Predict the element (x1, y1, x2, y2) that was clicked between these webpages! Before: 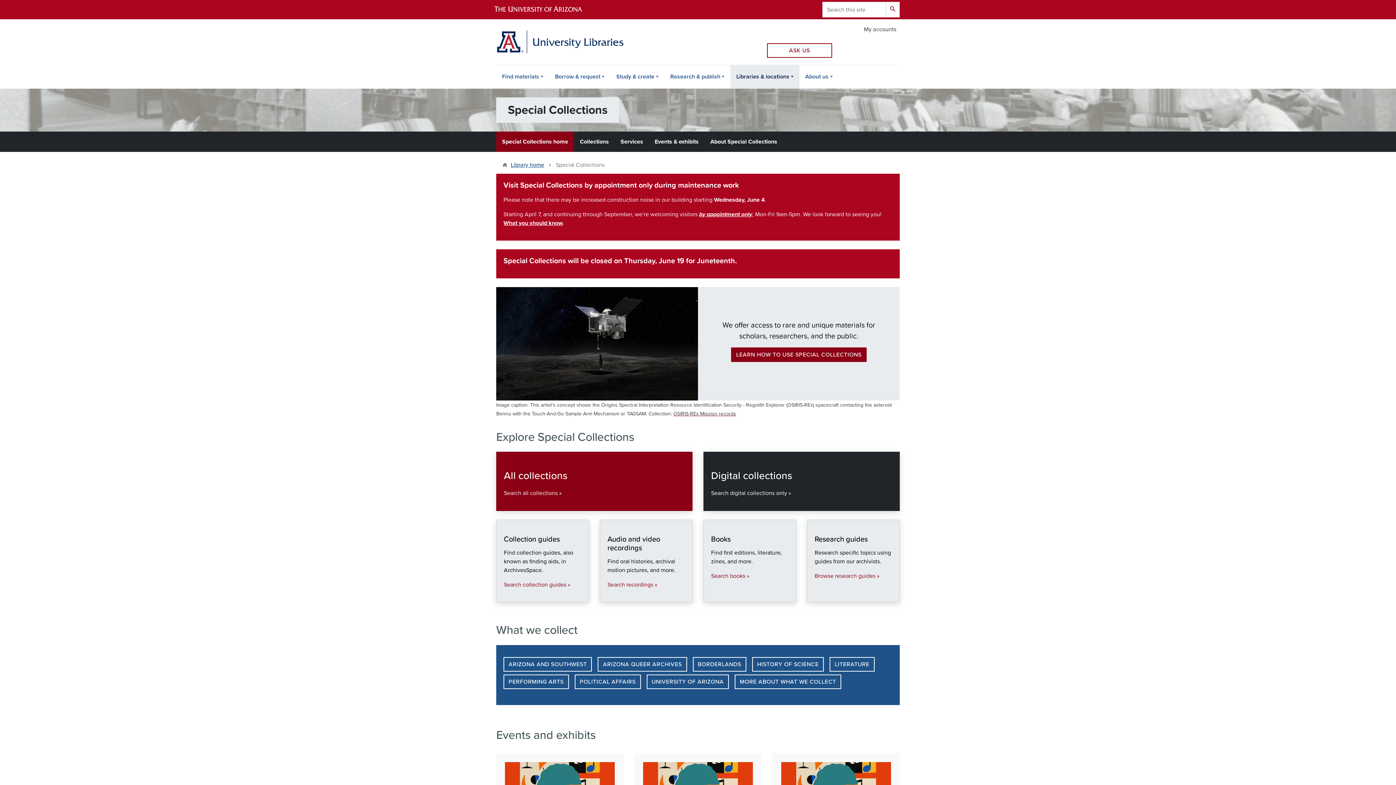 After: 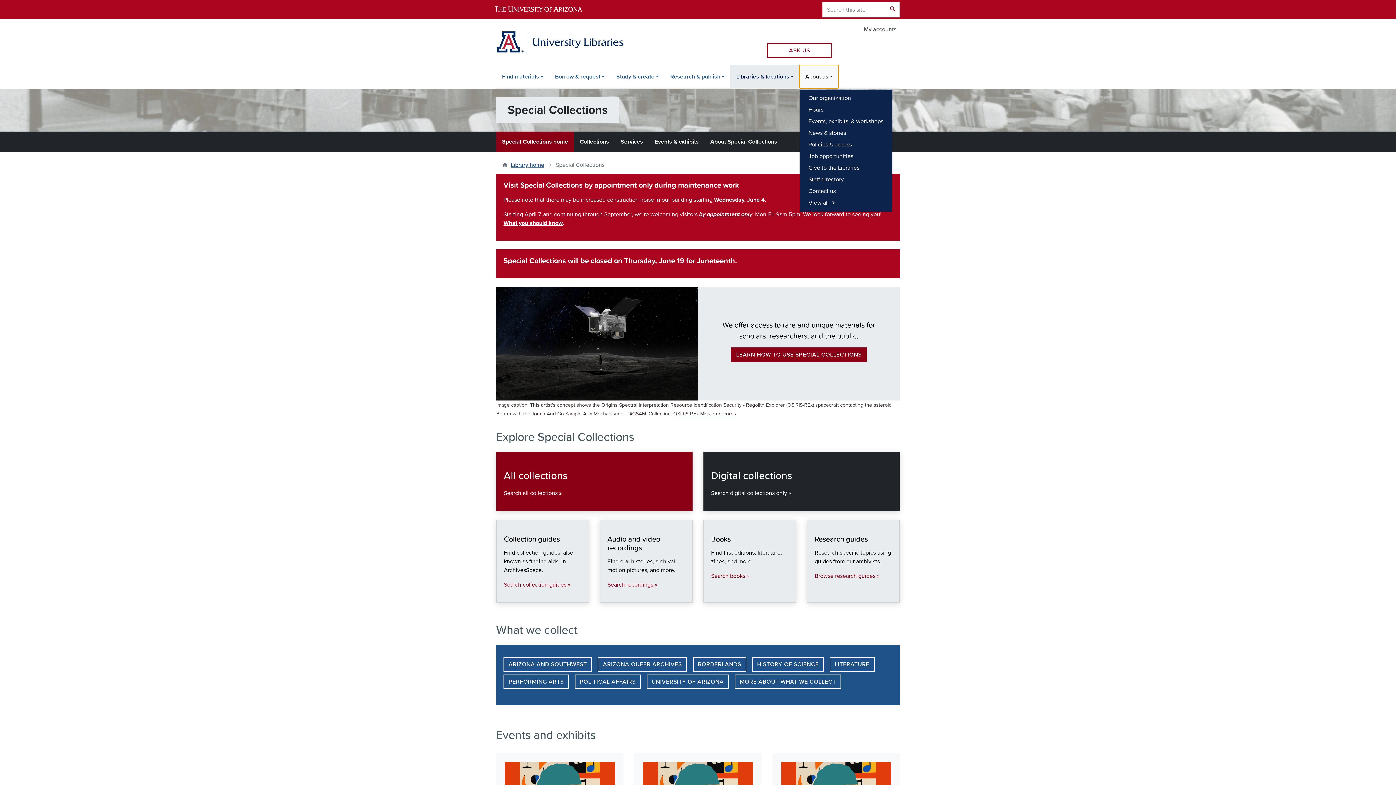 Action: label: About us bbox: (799, 65, 838, 88)